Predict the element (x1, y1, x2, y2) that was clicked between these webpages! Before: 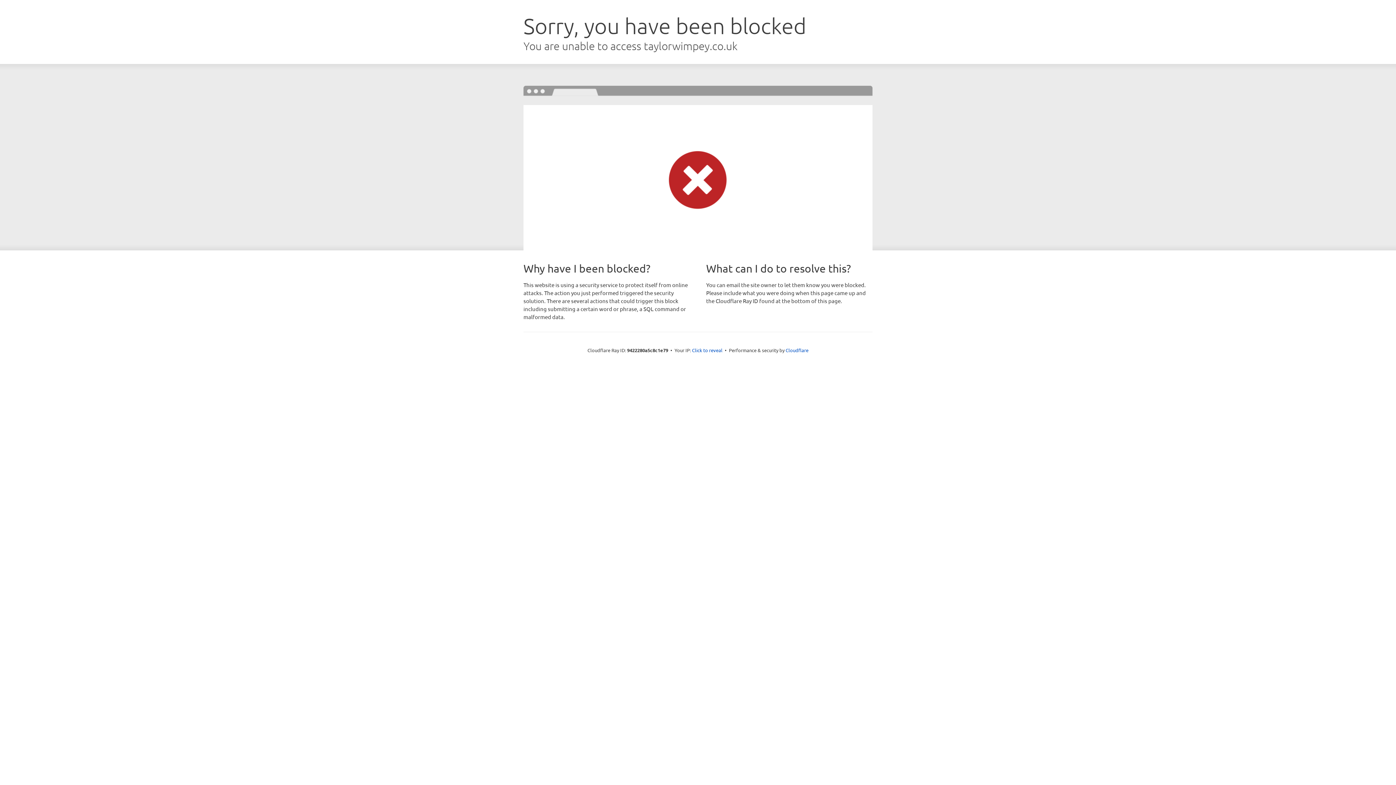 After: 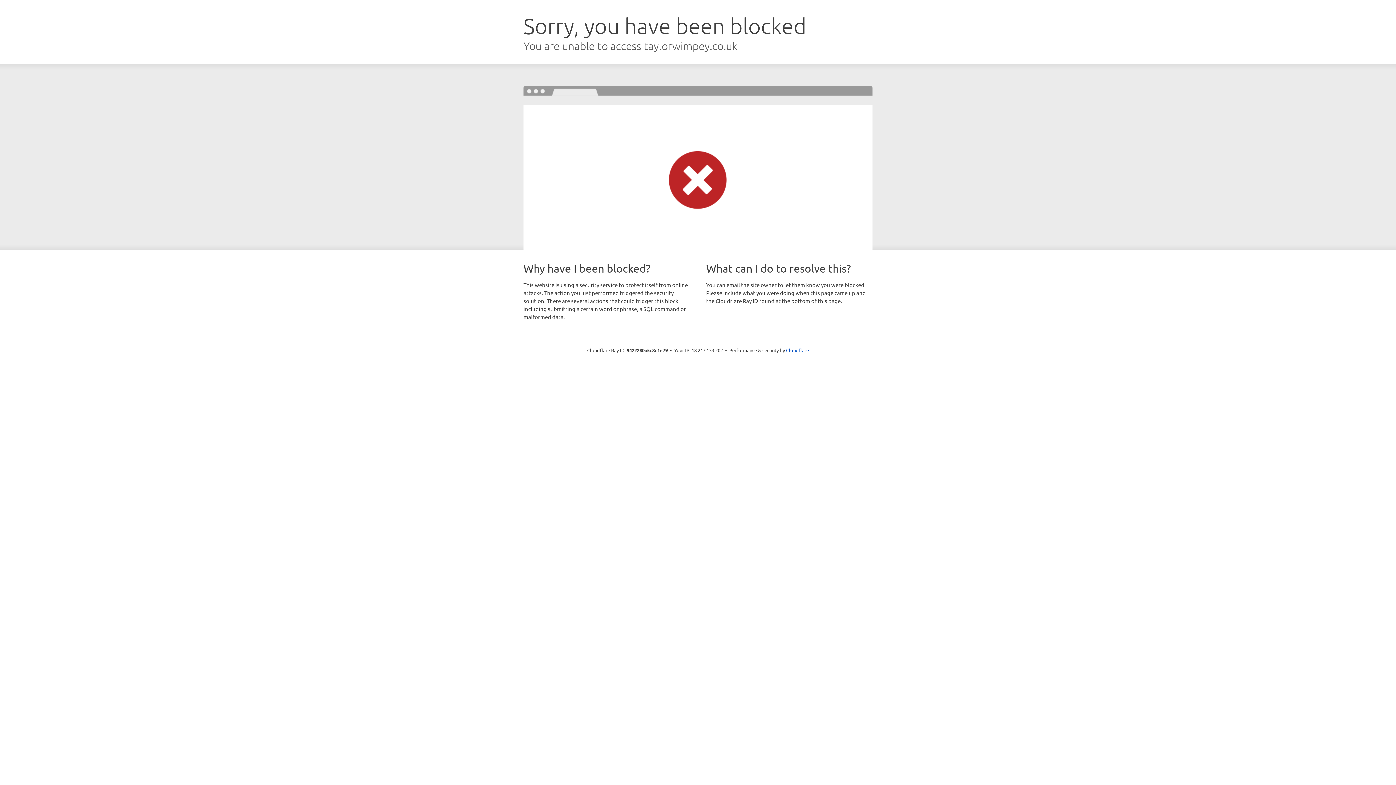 Action: bbox: (692, 346, 722, 353) label: Click to reveal